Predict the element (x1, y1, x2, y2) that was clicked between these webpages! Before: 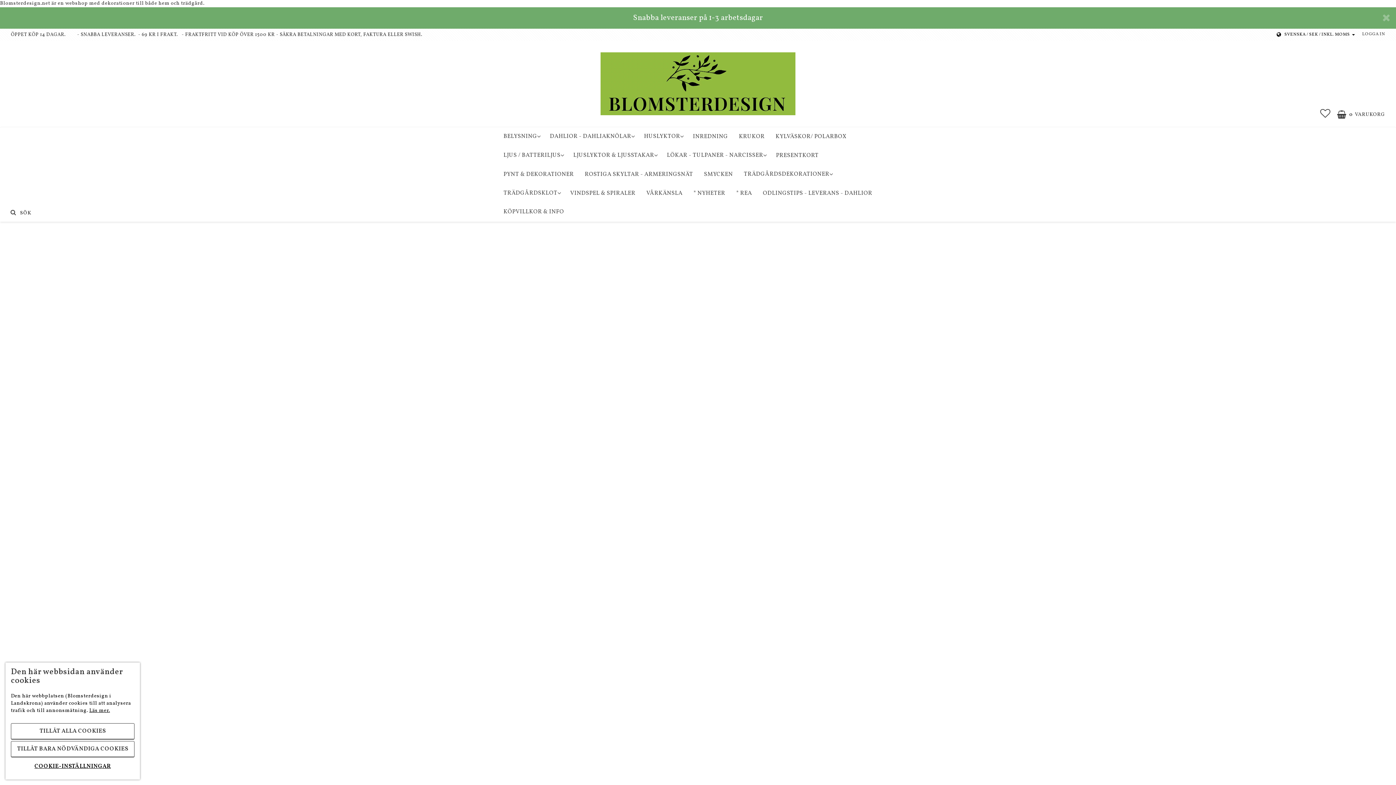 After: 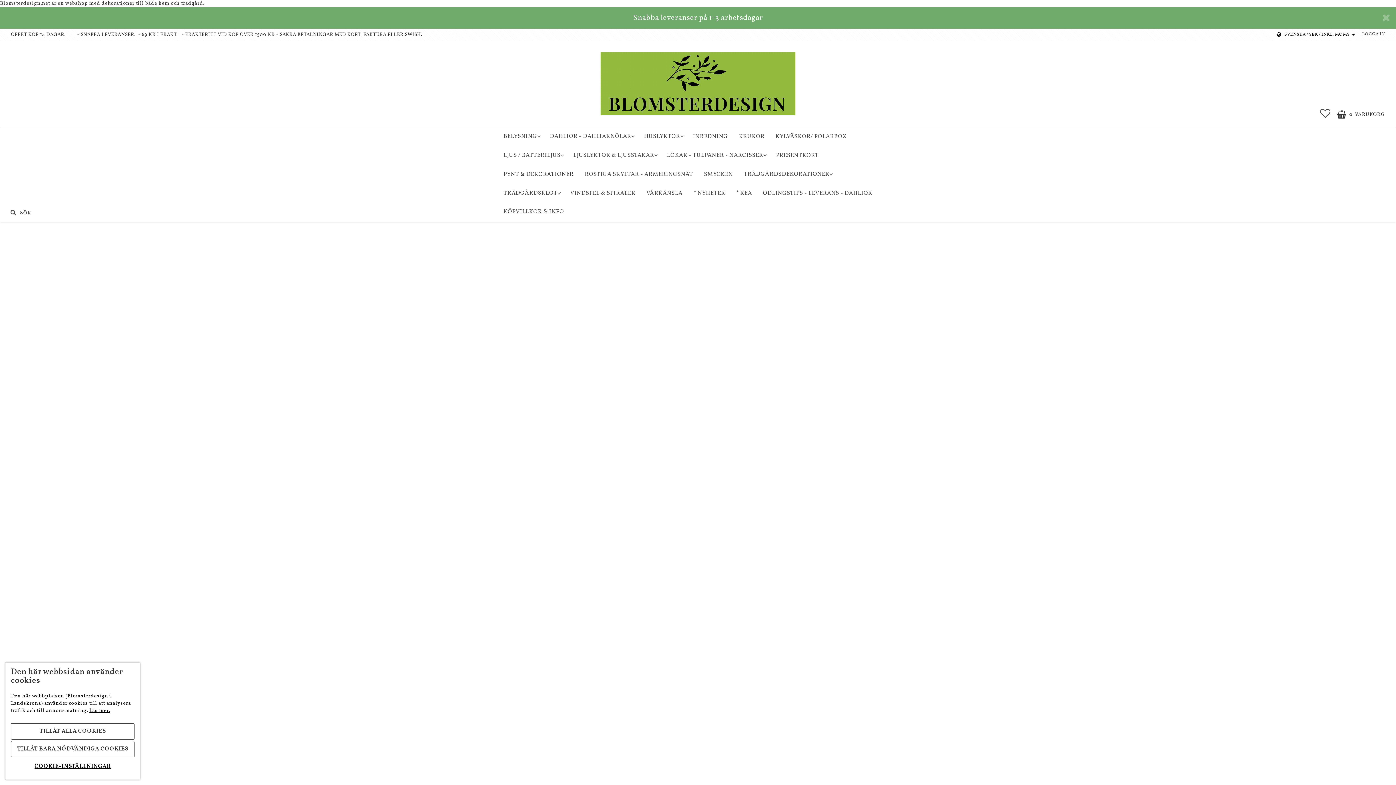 Action: bbox: (498, 165, 579, 183) label: PYNT & DEKORATIONER